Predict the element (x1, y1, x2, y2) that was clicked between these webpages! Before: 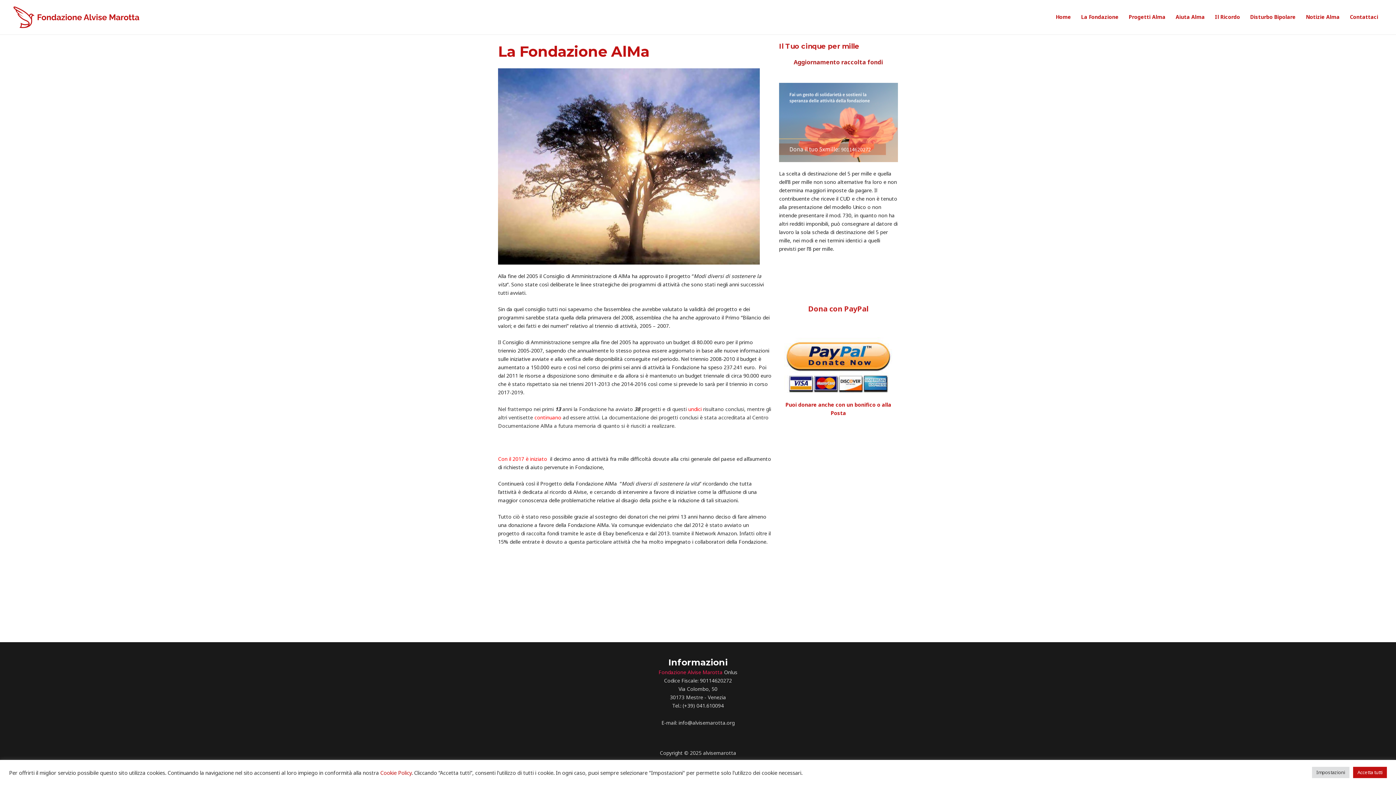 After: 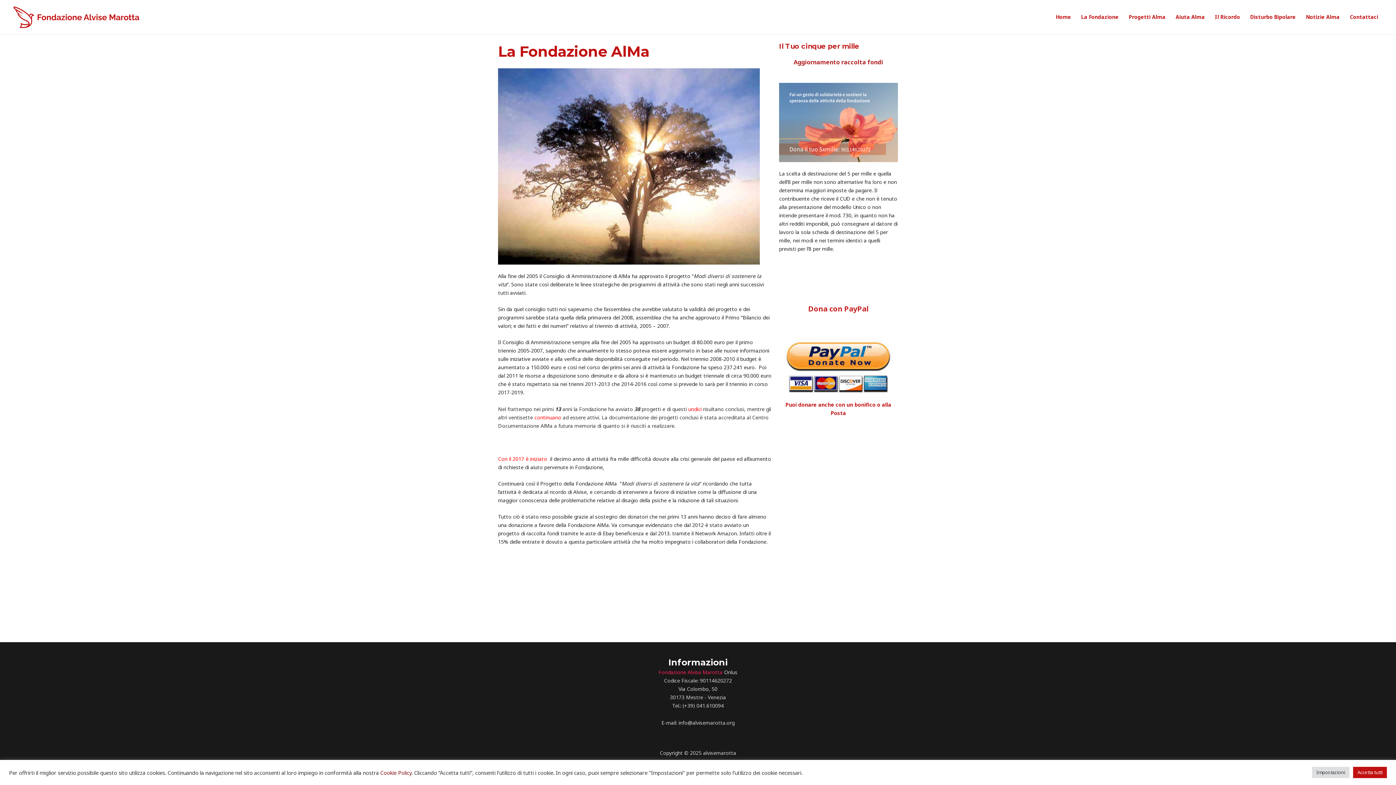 Action: bbox: (380, 769, 411, 776) label: Cookie Policy